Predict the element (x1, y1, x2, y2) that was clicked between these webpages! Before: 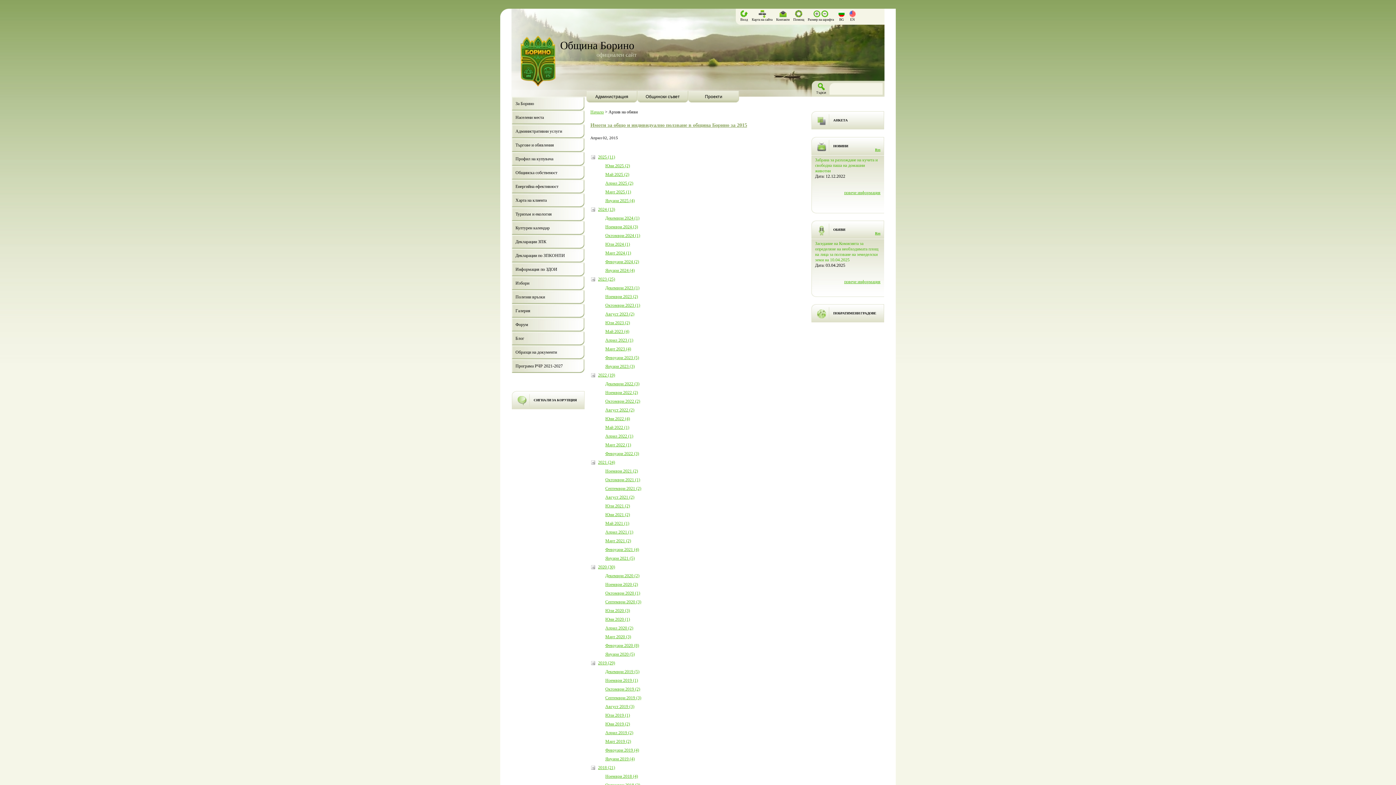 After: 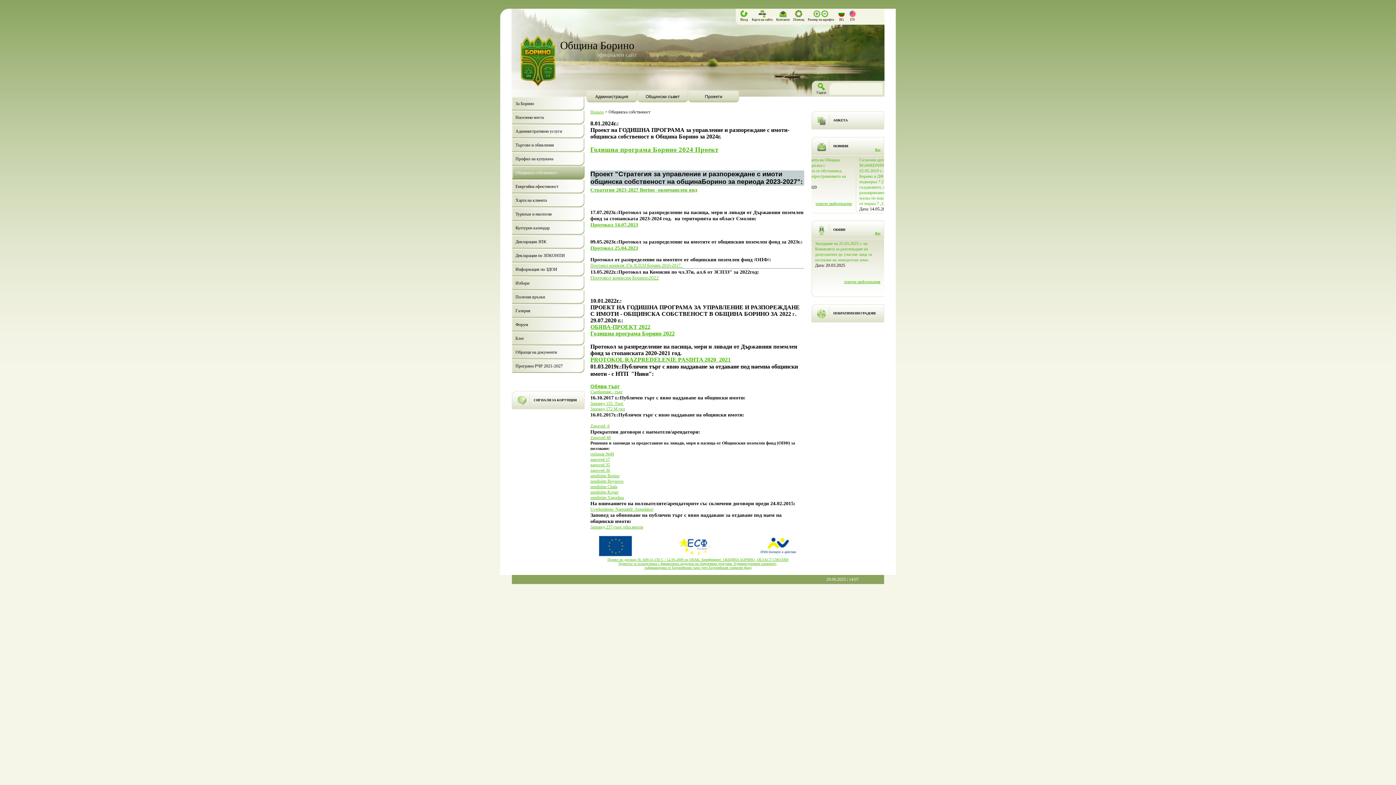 Action: bbox: (512, 165, 584, 179) label: Общинска собственост